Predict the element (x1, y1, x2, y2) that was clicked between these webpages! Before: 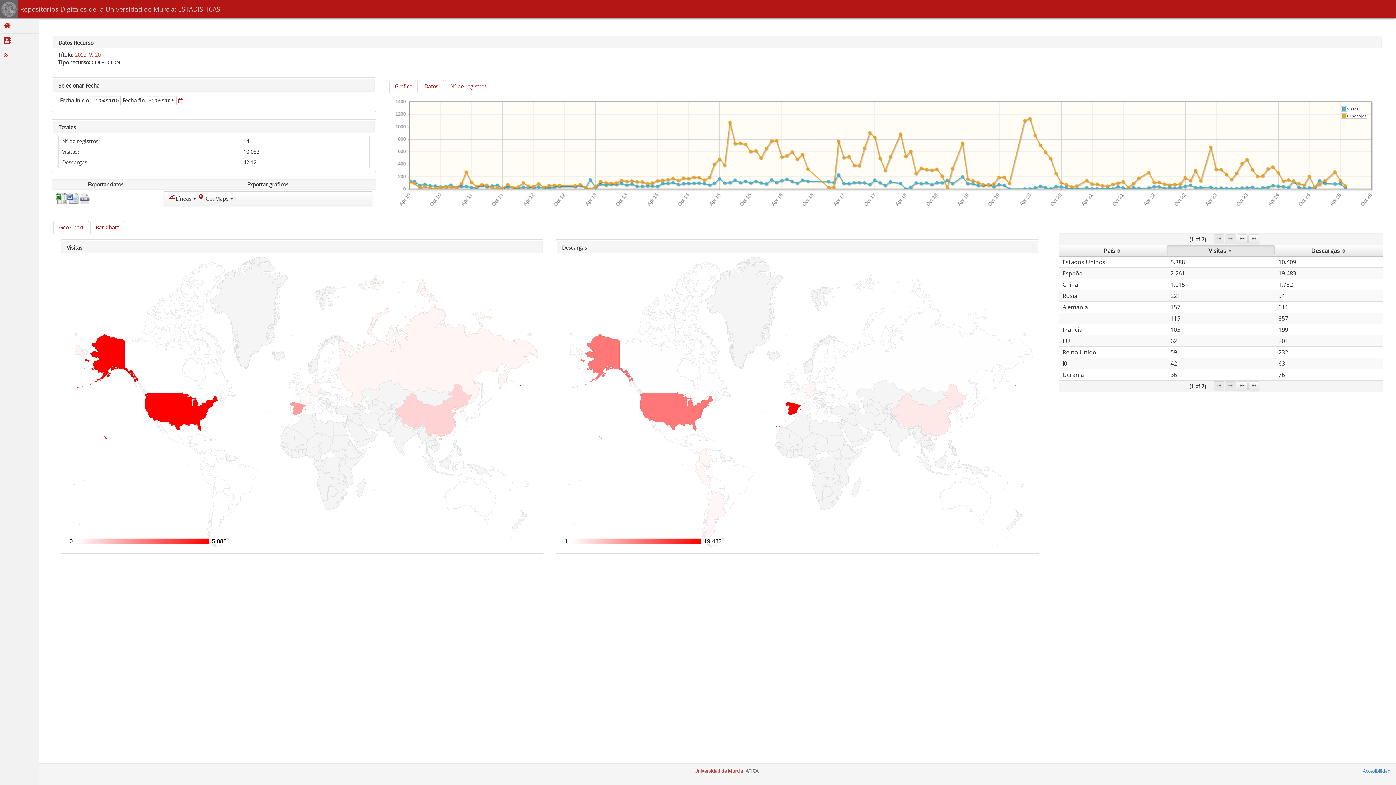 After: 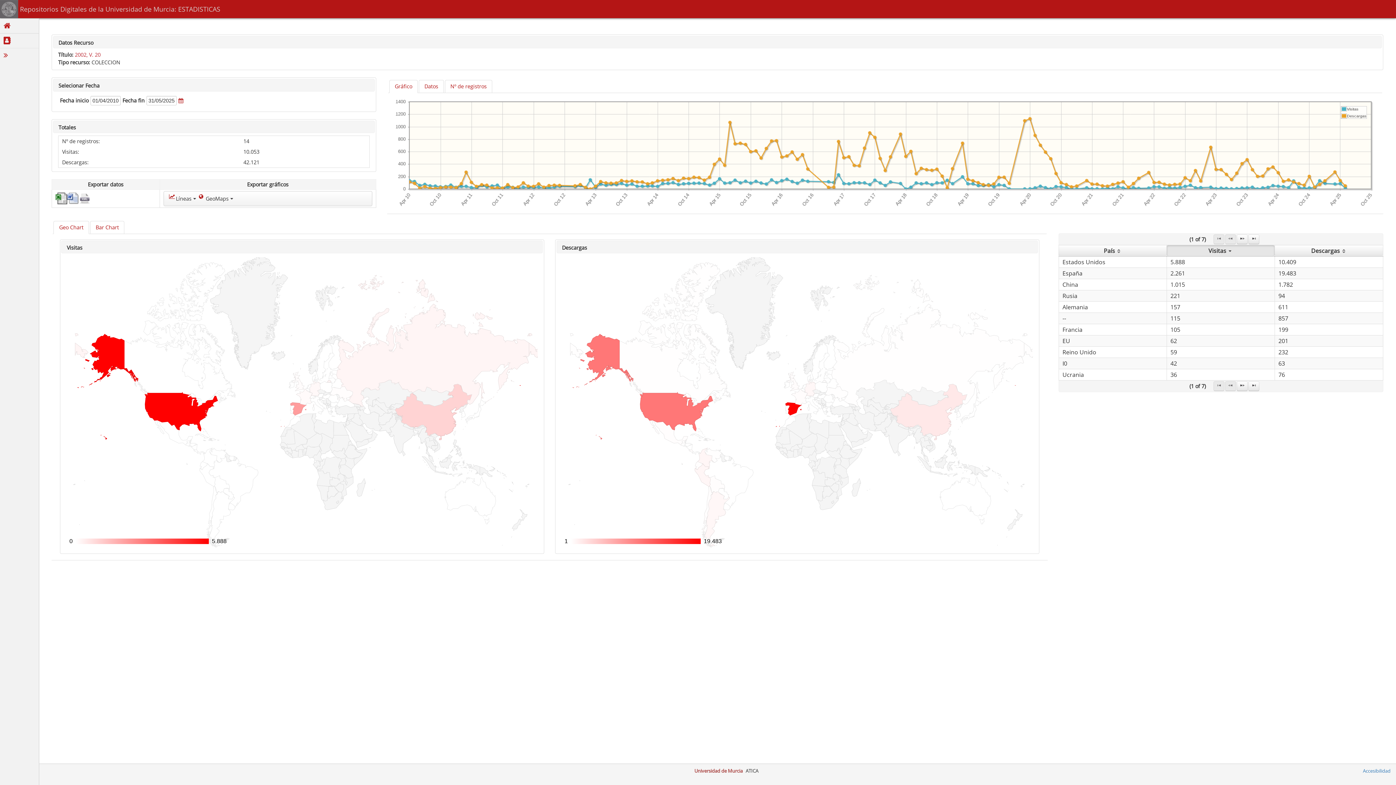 Action: label: Página Anterior bbox: (1225, 234, 1236, 244)